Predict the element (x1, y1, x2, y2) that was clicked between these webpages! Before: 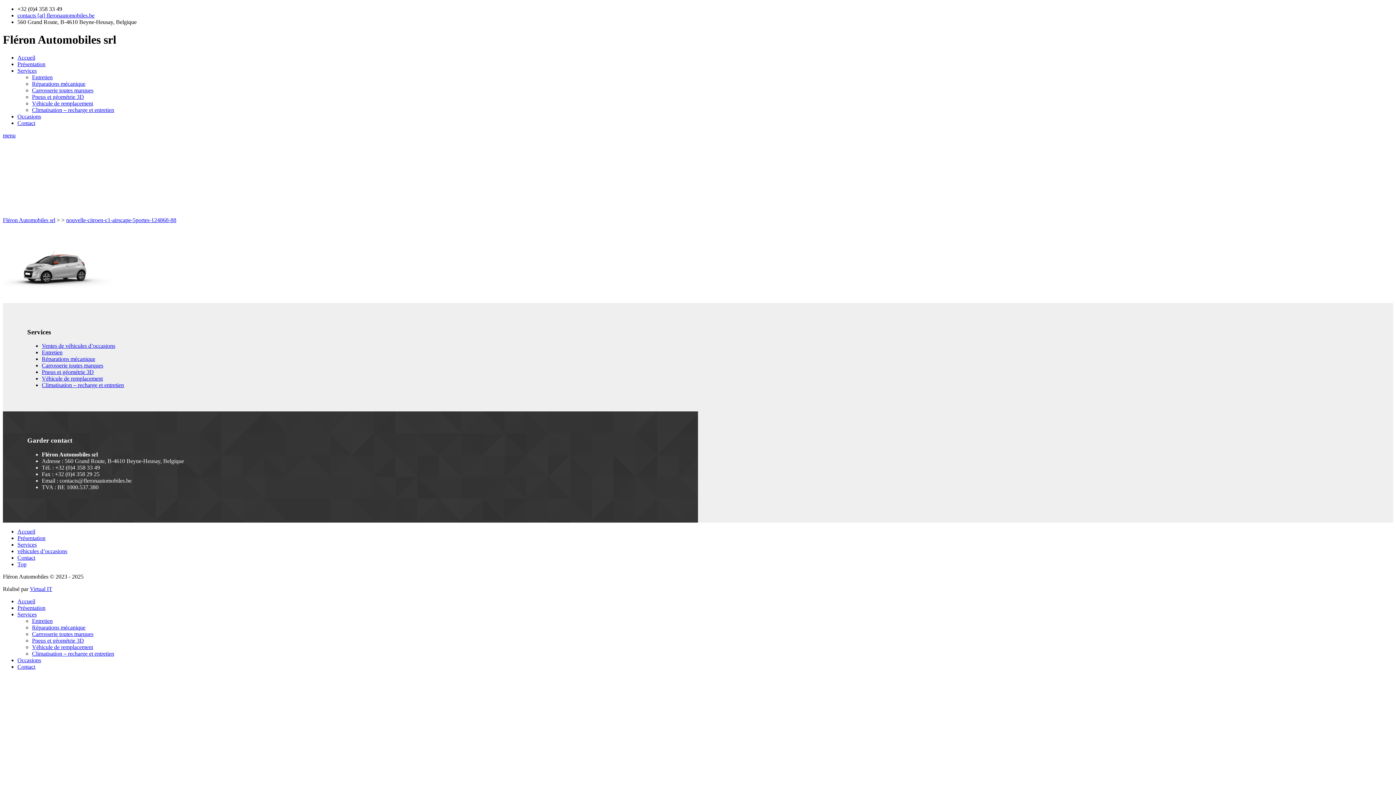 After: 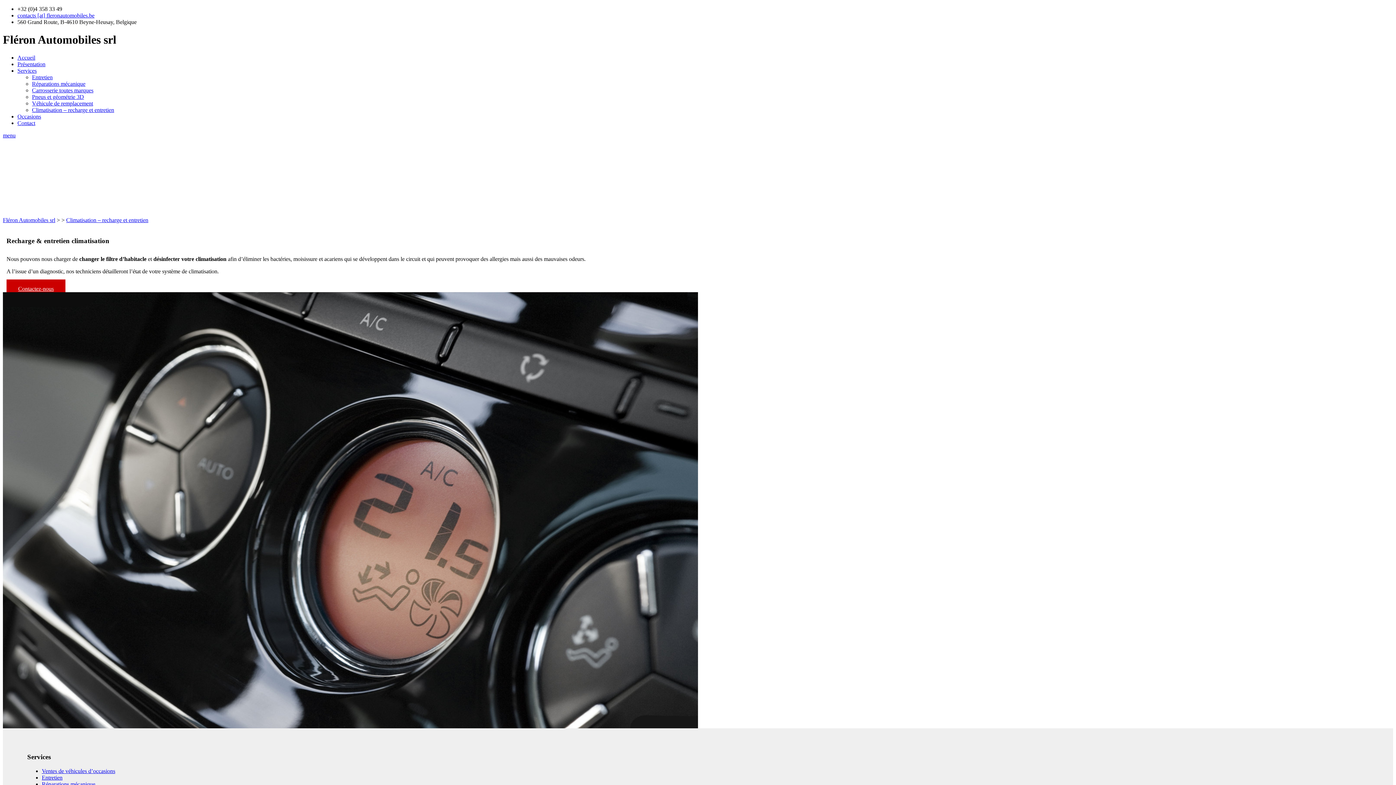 Action: bbox: (41, 382, 124, 388) label: Climatisation – recharge et entretien